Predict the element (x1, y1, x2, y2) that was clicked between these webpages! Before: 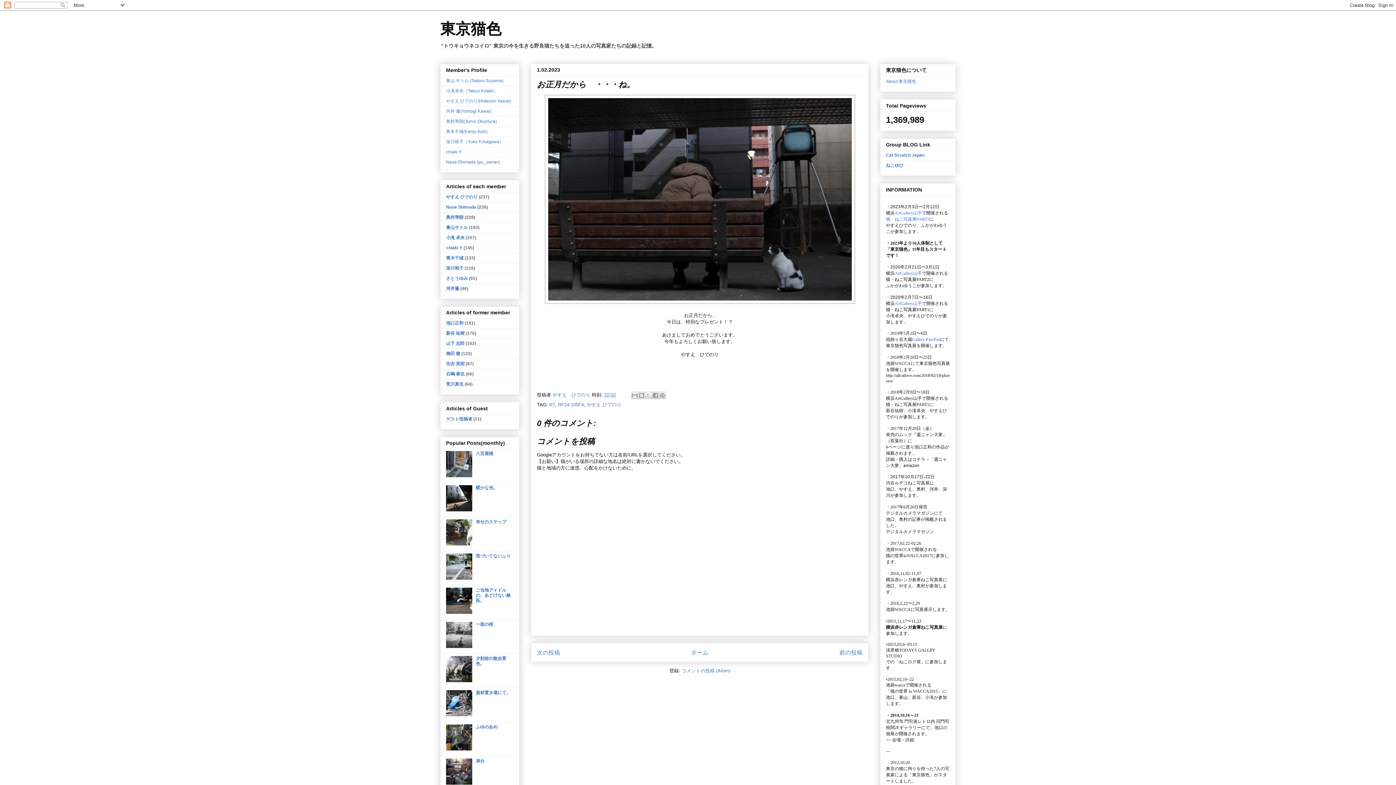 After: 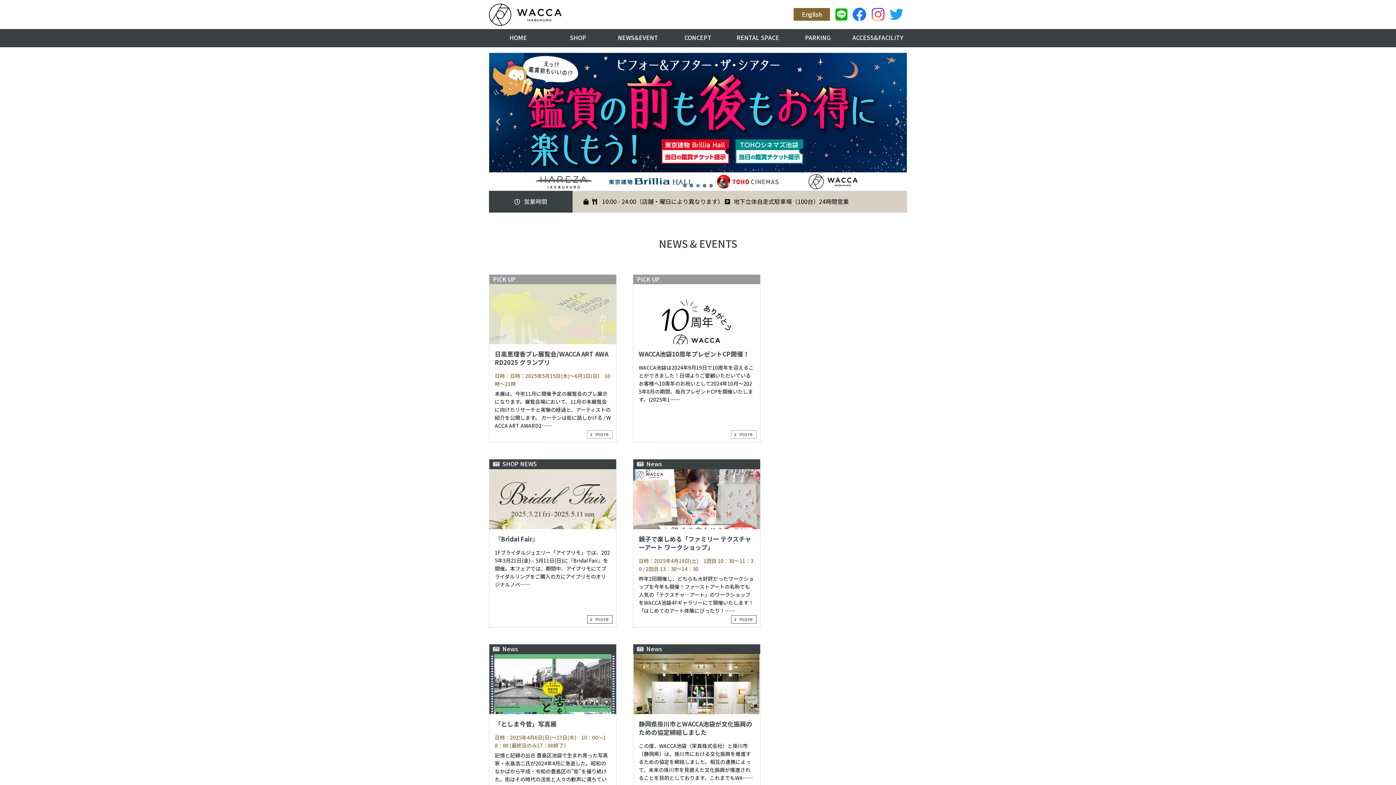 Action: bbox: (886, 547, 910, 552) label: 池袋WACCA